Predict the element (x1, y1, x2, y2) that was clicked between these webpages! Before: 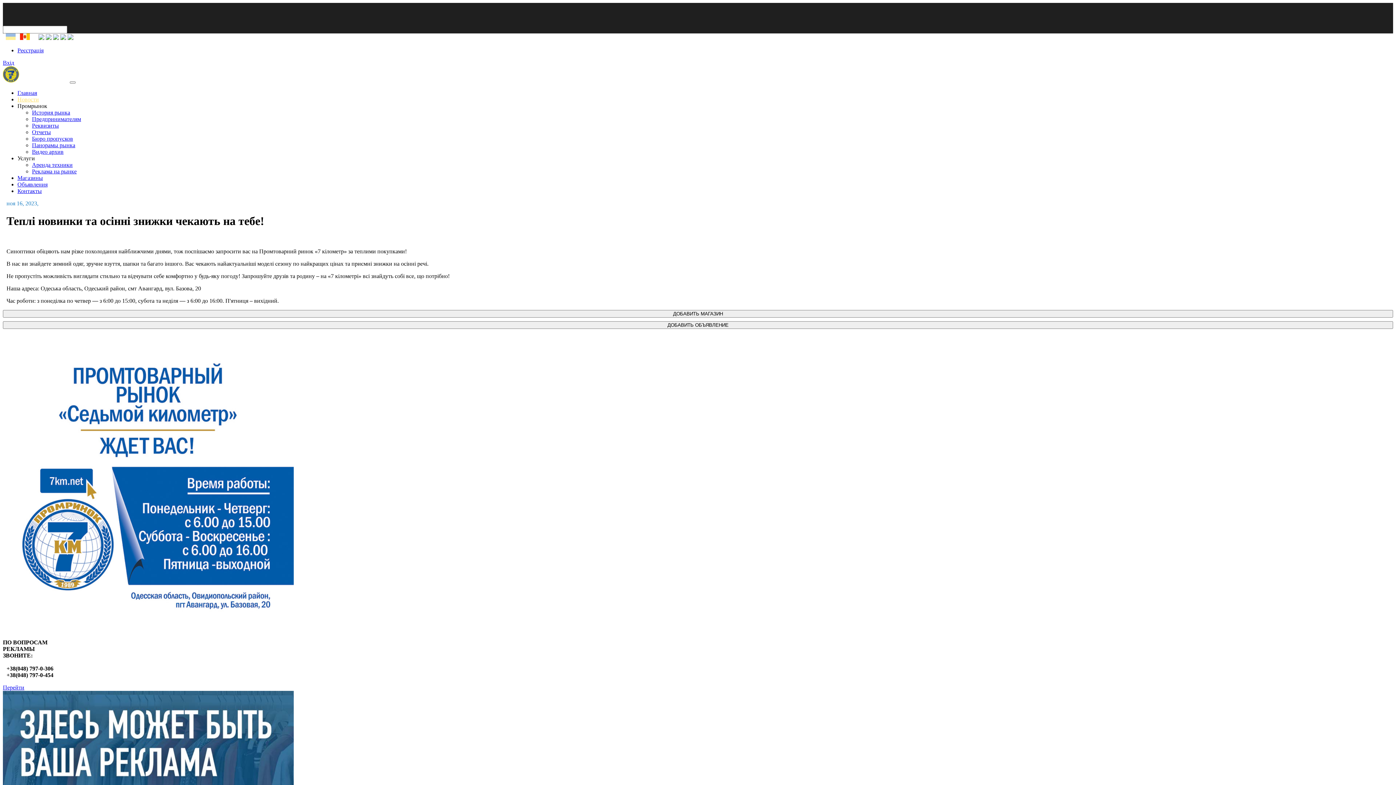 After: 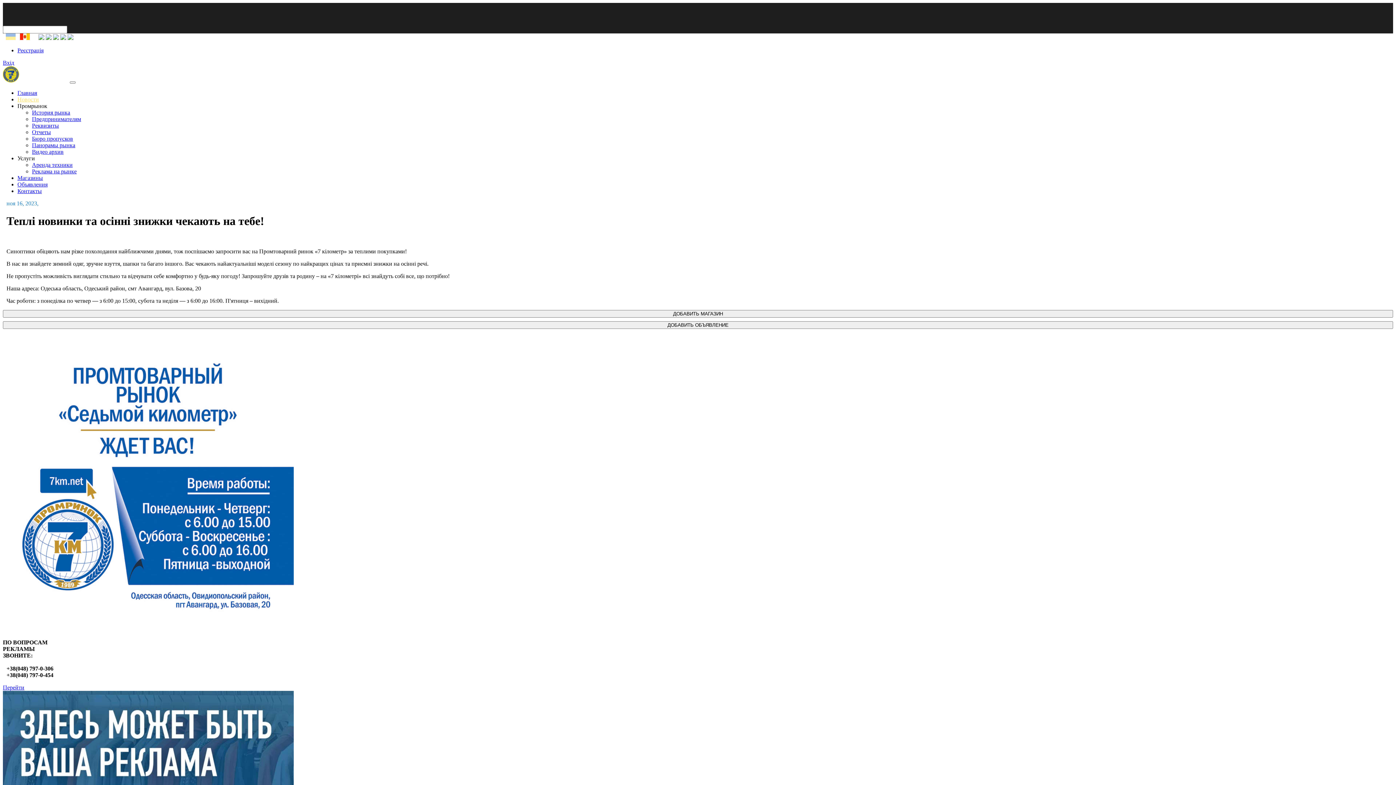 Action: bbox: (17, 155, 34, 161) label: Услуги